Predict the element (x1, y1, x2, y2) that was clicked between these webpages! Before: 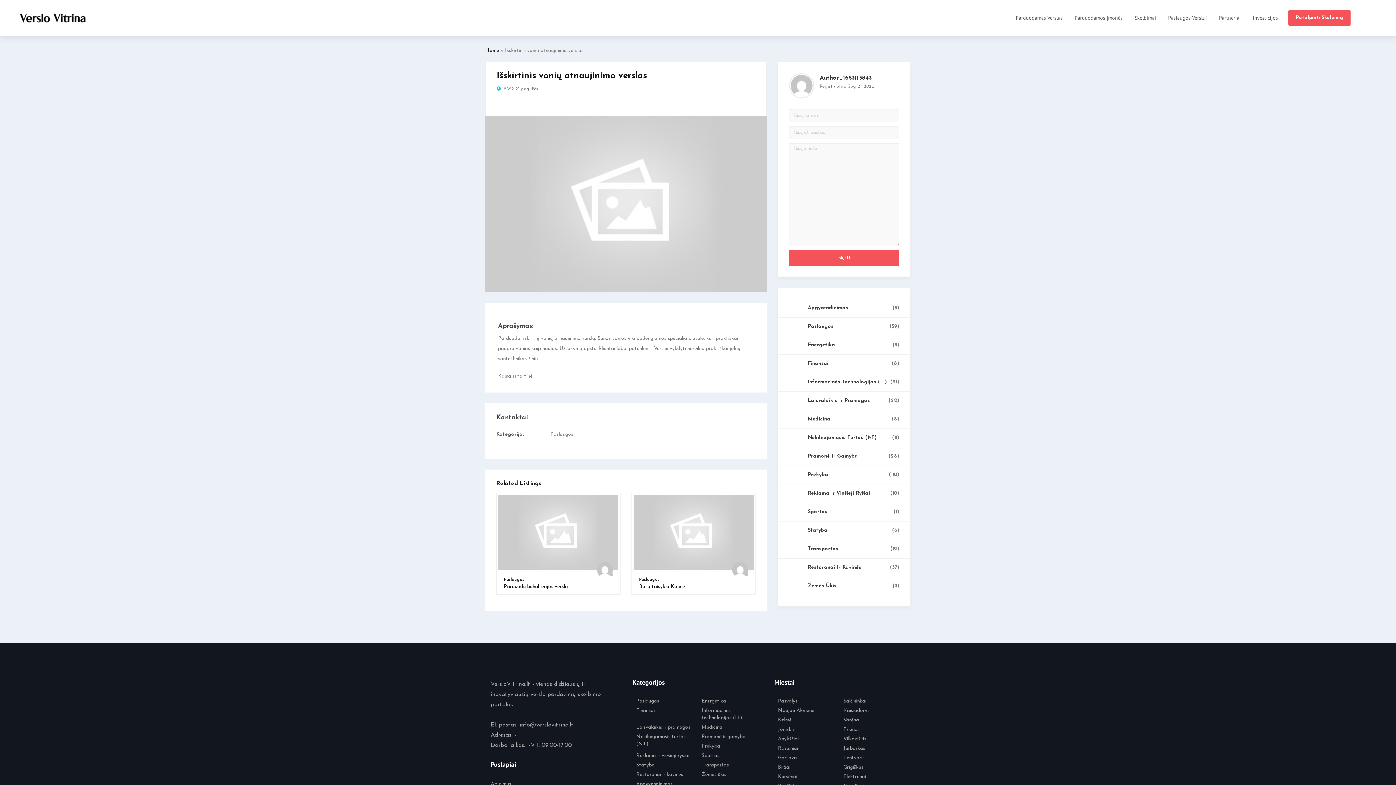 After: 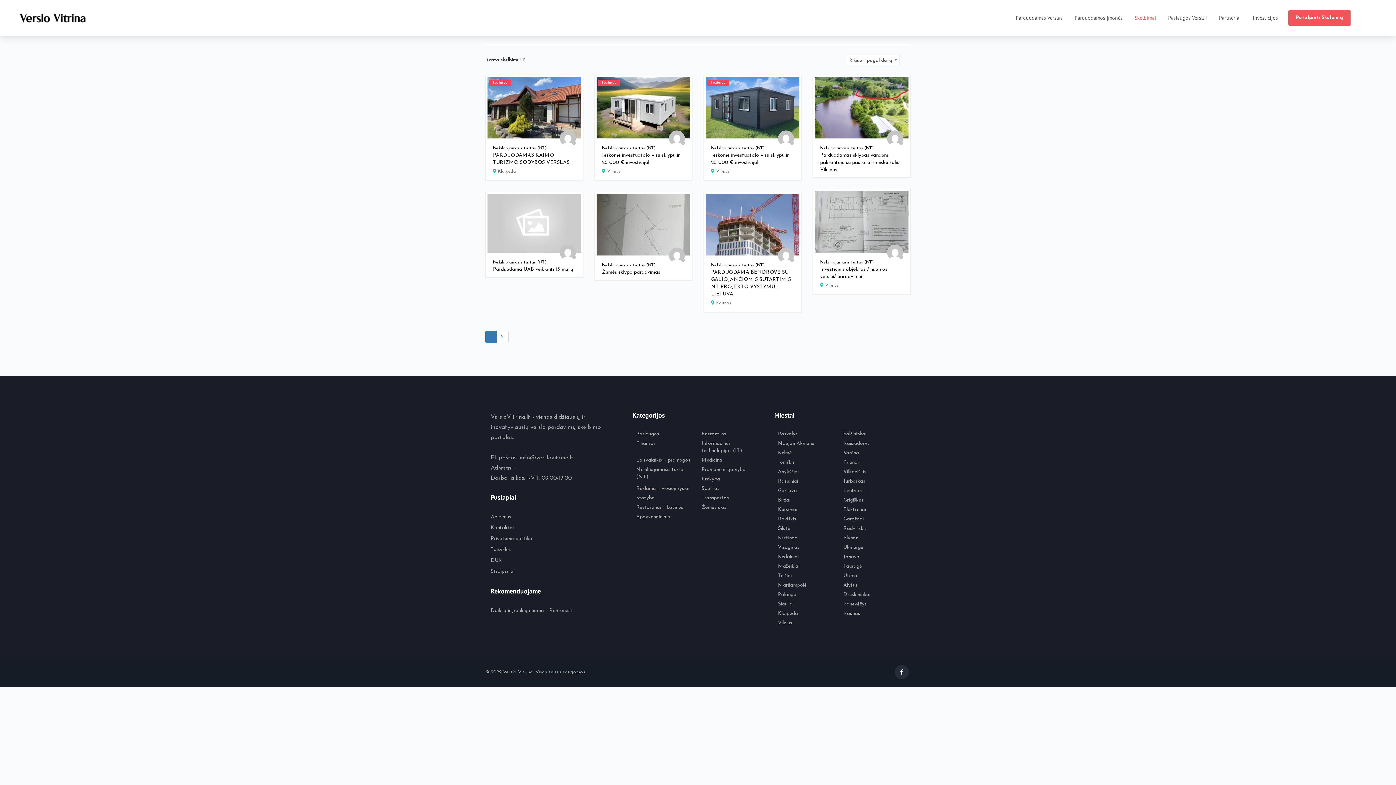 Action: bbox: (778, 429, 910, 447) label: Nekilnojamasis Turtas (NT)
(11)